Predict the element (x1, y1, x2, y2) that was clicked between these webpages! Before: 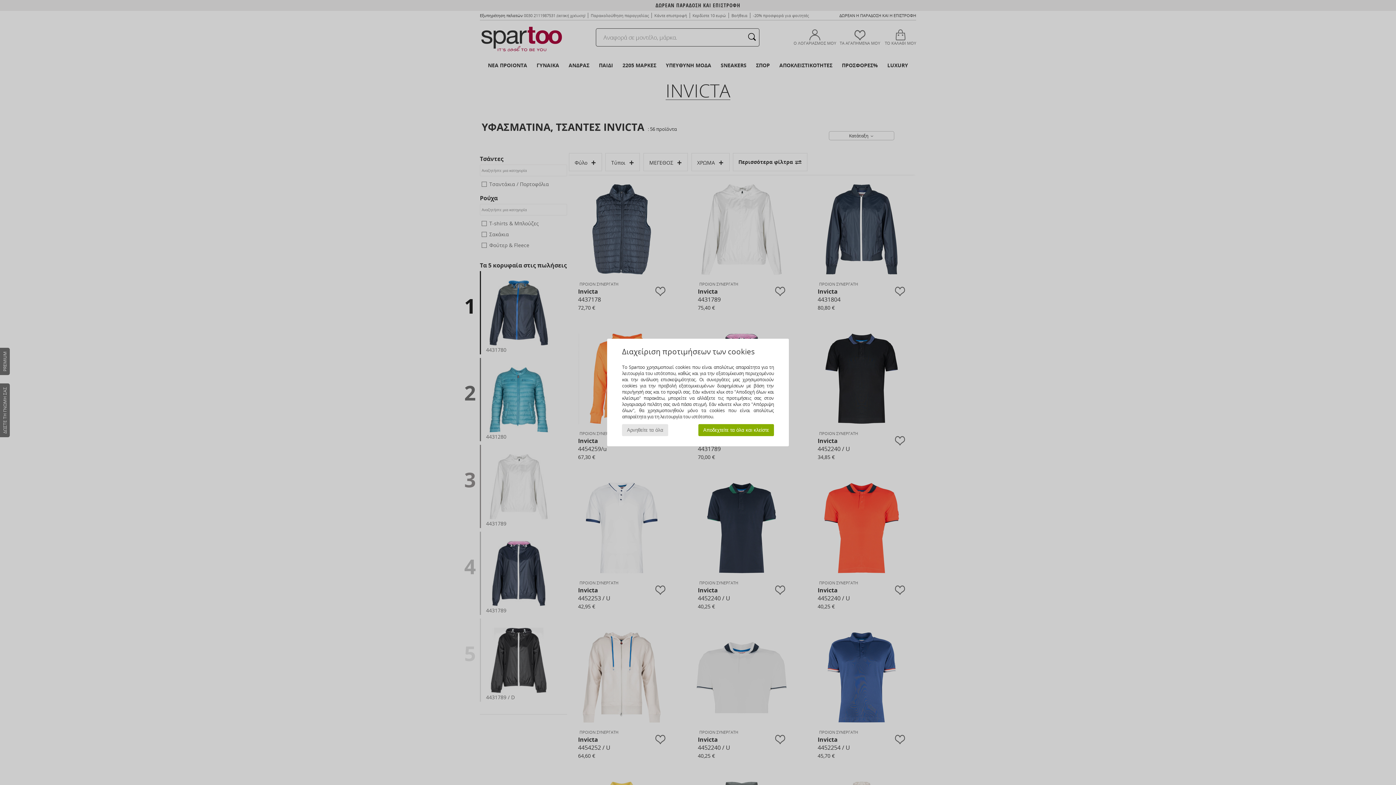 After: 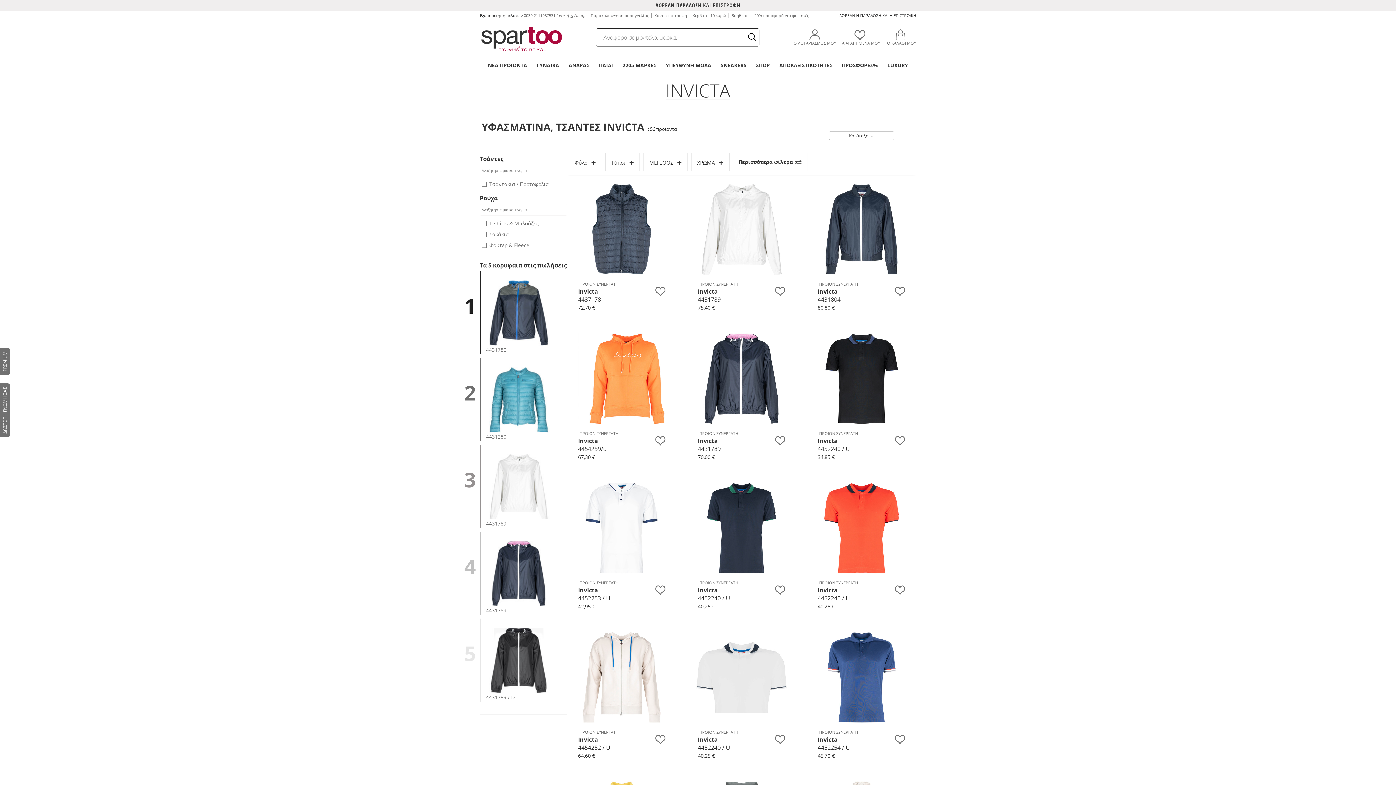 Action: bbox: (698, 424, 774, 436) label: Αποδεχτείτε τα όλα και κλείστε